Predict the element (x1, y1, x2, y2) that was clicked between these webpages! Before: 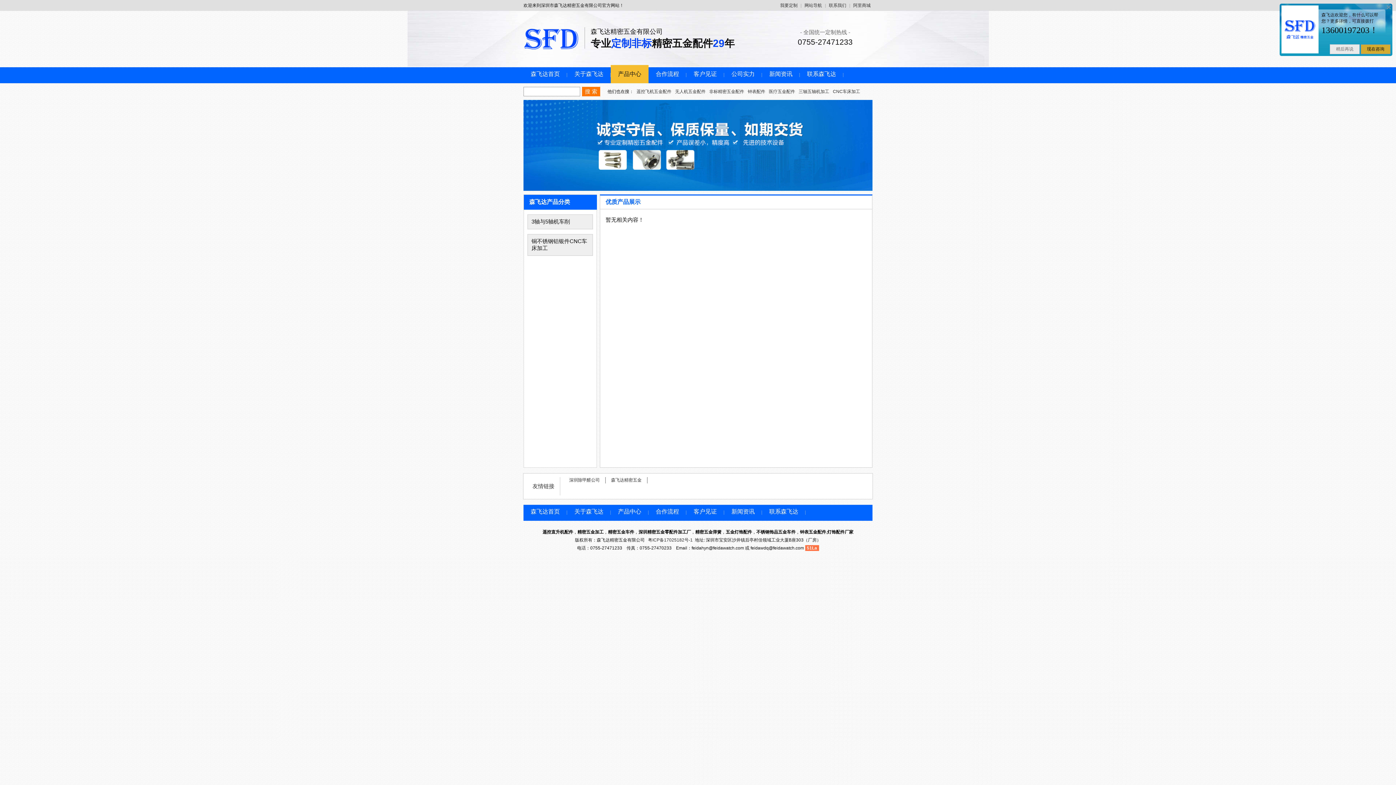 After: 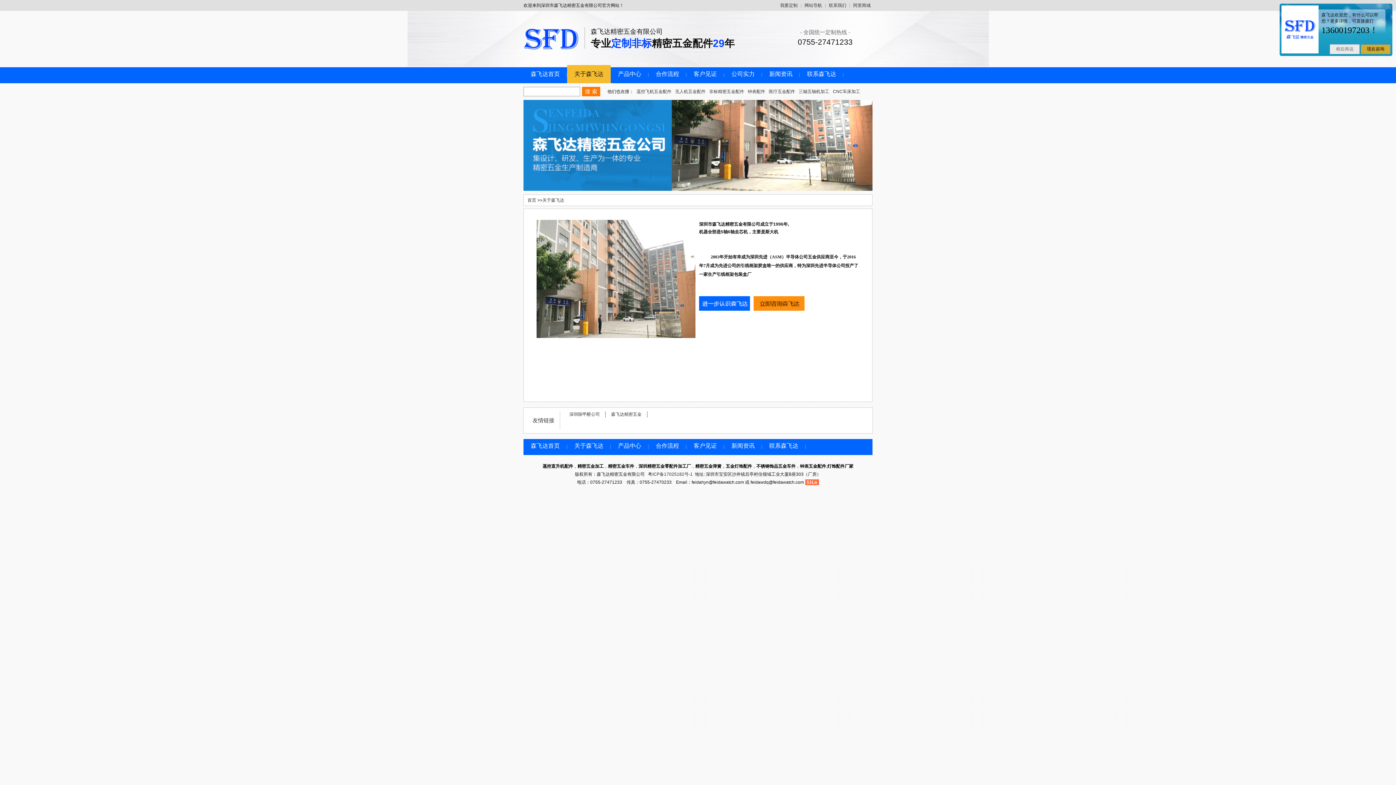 Action: label: 关于森飞达 bbox: (567, 65, 610, 83)